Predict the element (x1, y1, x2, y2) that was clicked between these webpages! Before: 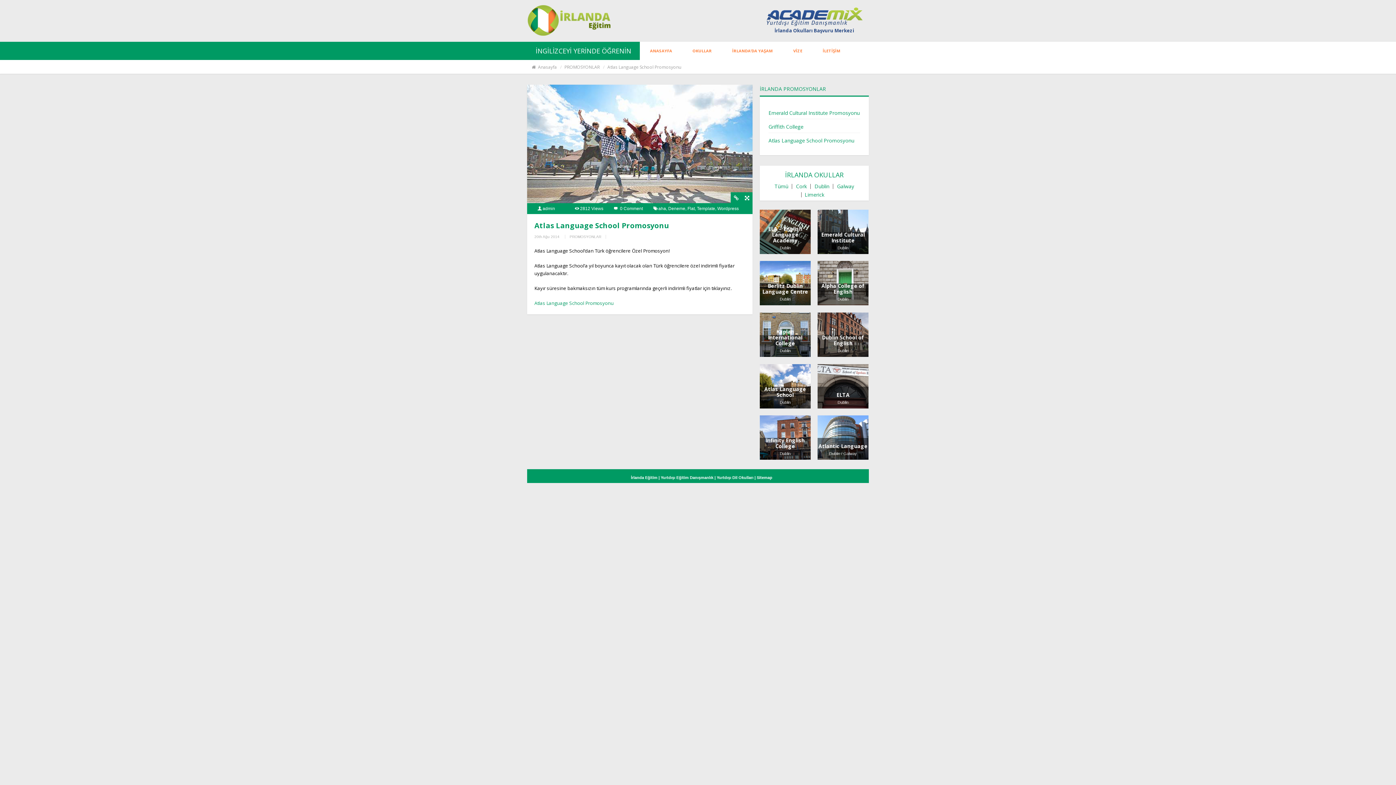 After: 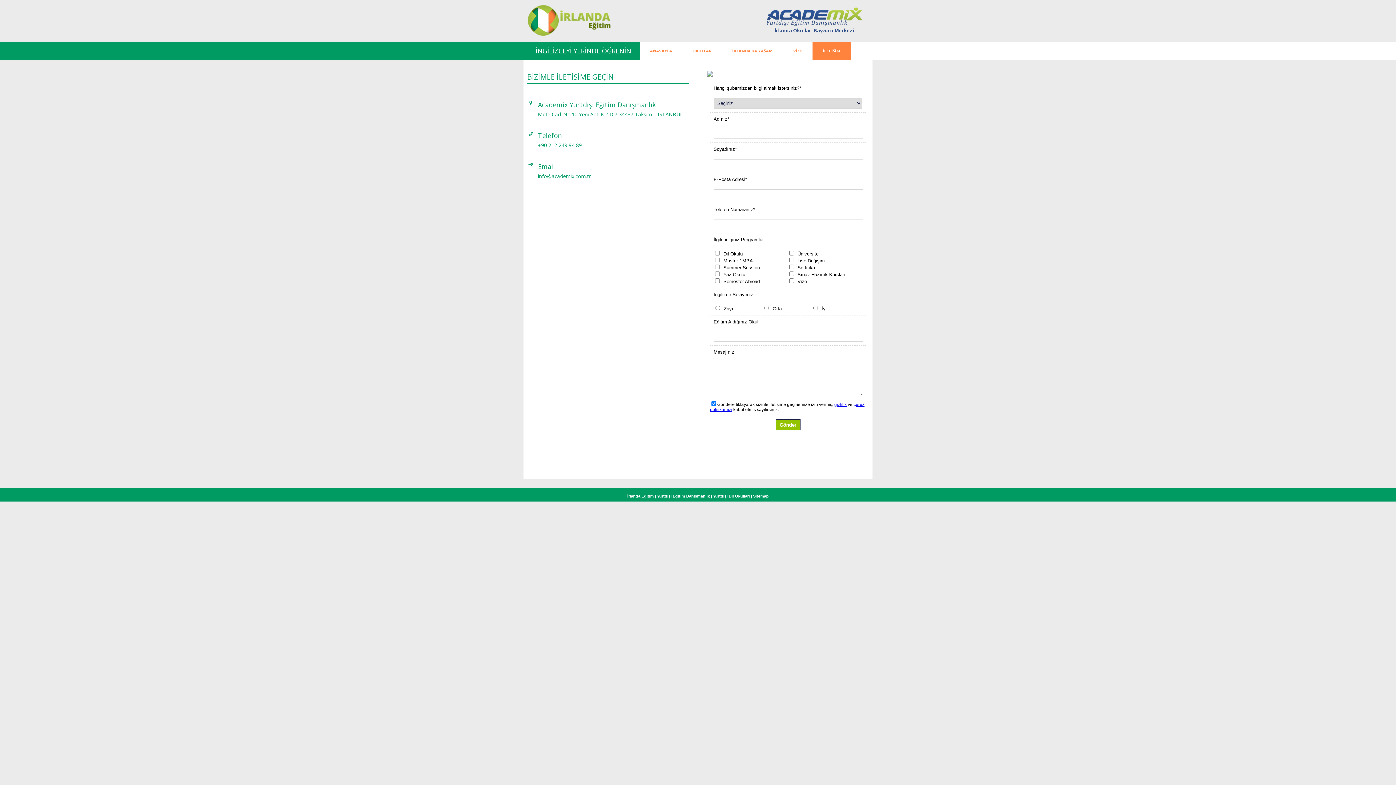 Action: bbox: (812, 41, 850, 60) label: İLETİŞİM